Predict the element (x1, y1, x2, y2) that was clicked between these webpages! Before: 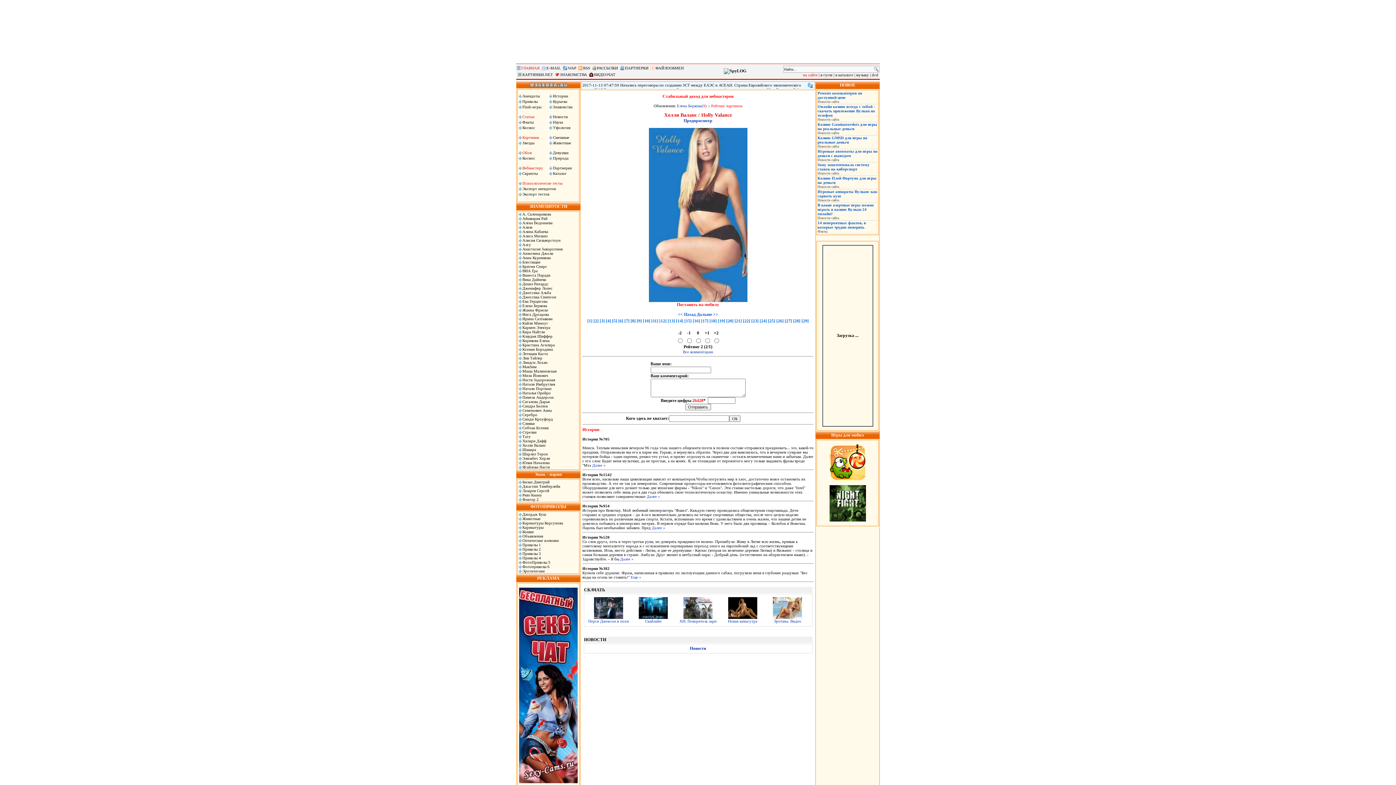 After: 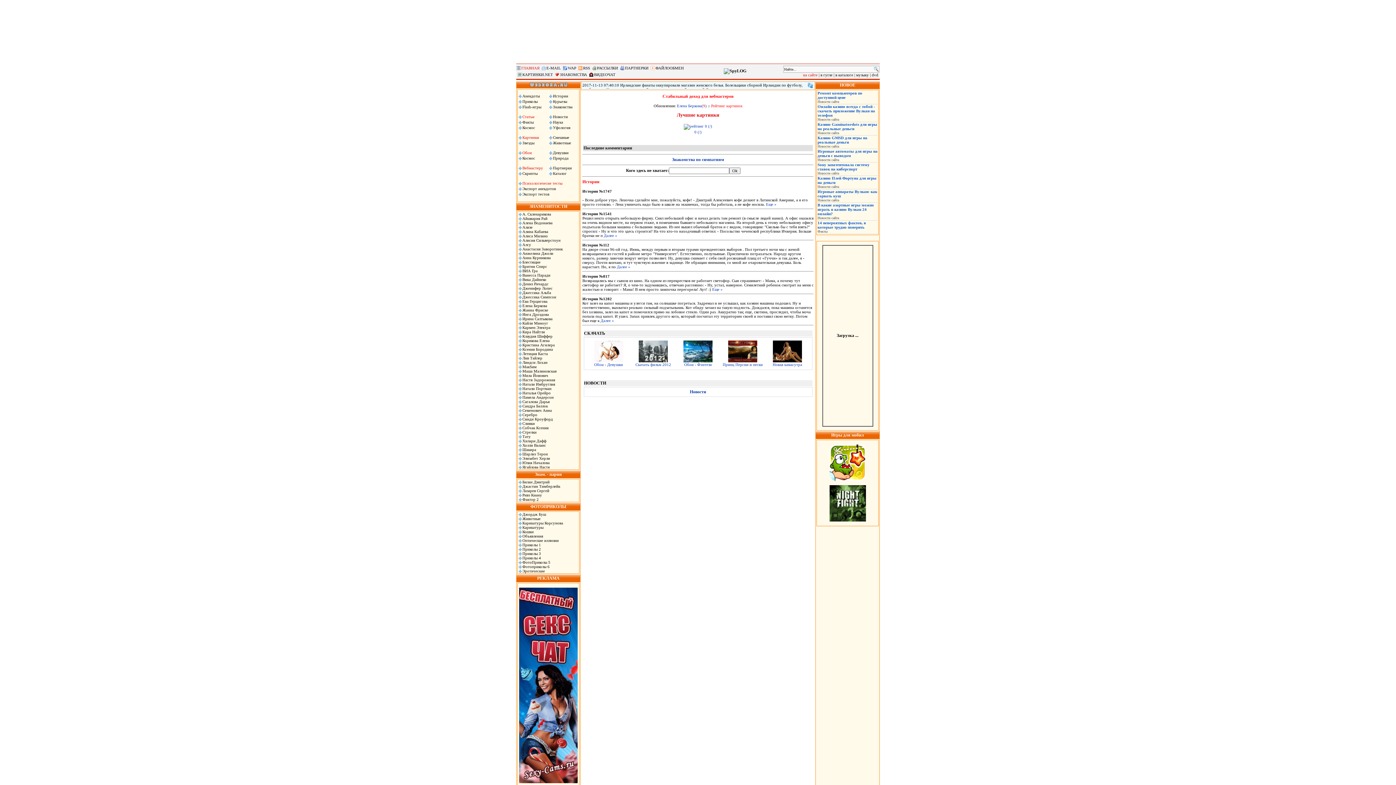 Action: bbox: (529, 204, 567, 209) label: ЗНАМЕНИТОСТИ